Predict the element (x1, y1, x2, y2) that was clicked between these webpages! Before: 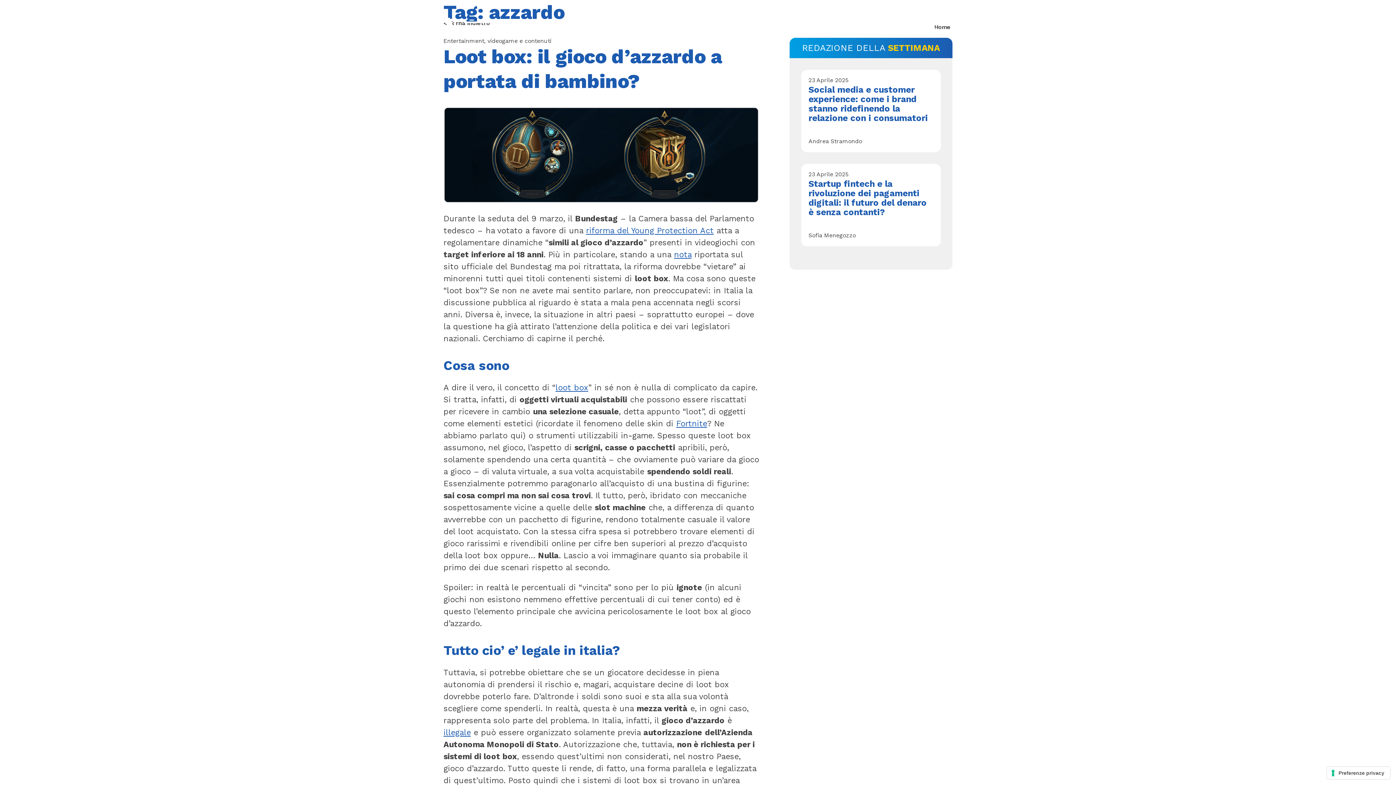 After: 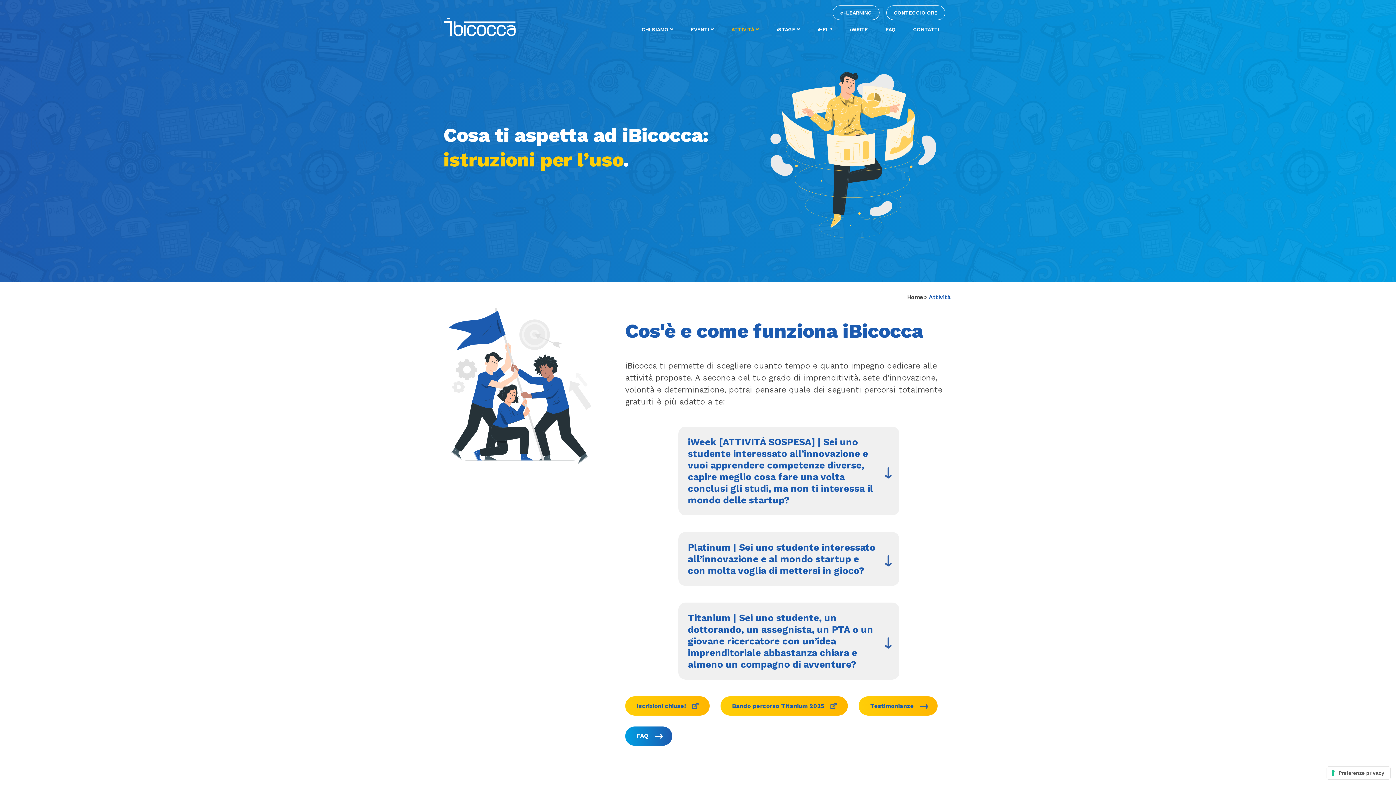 Action: label: ATTIVITÀ bbox: (724, 22, 766, 36)